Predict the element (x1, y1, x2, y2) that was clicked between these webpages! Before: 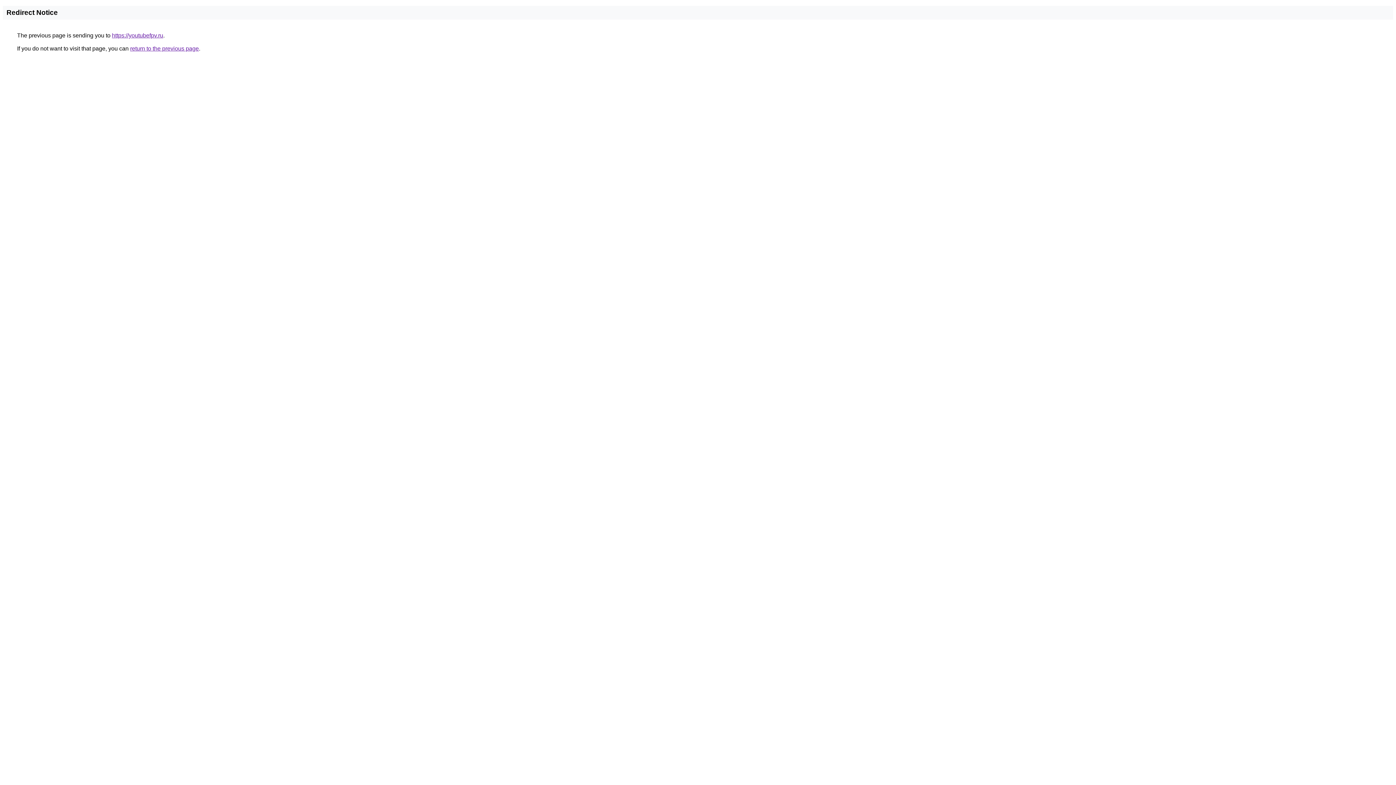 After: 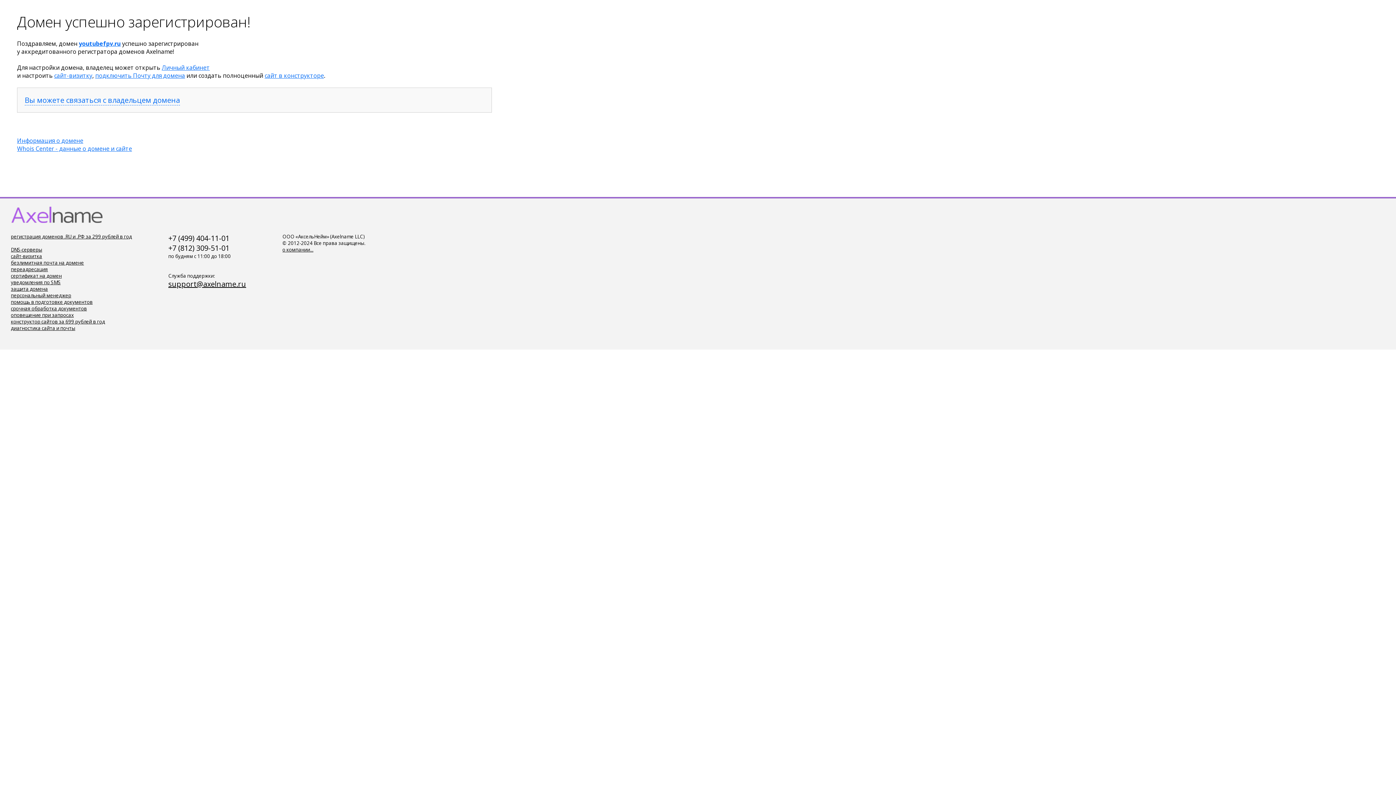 Action: label: https://youtubefpv.ru bbox: (112, 32, 163, 38)